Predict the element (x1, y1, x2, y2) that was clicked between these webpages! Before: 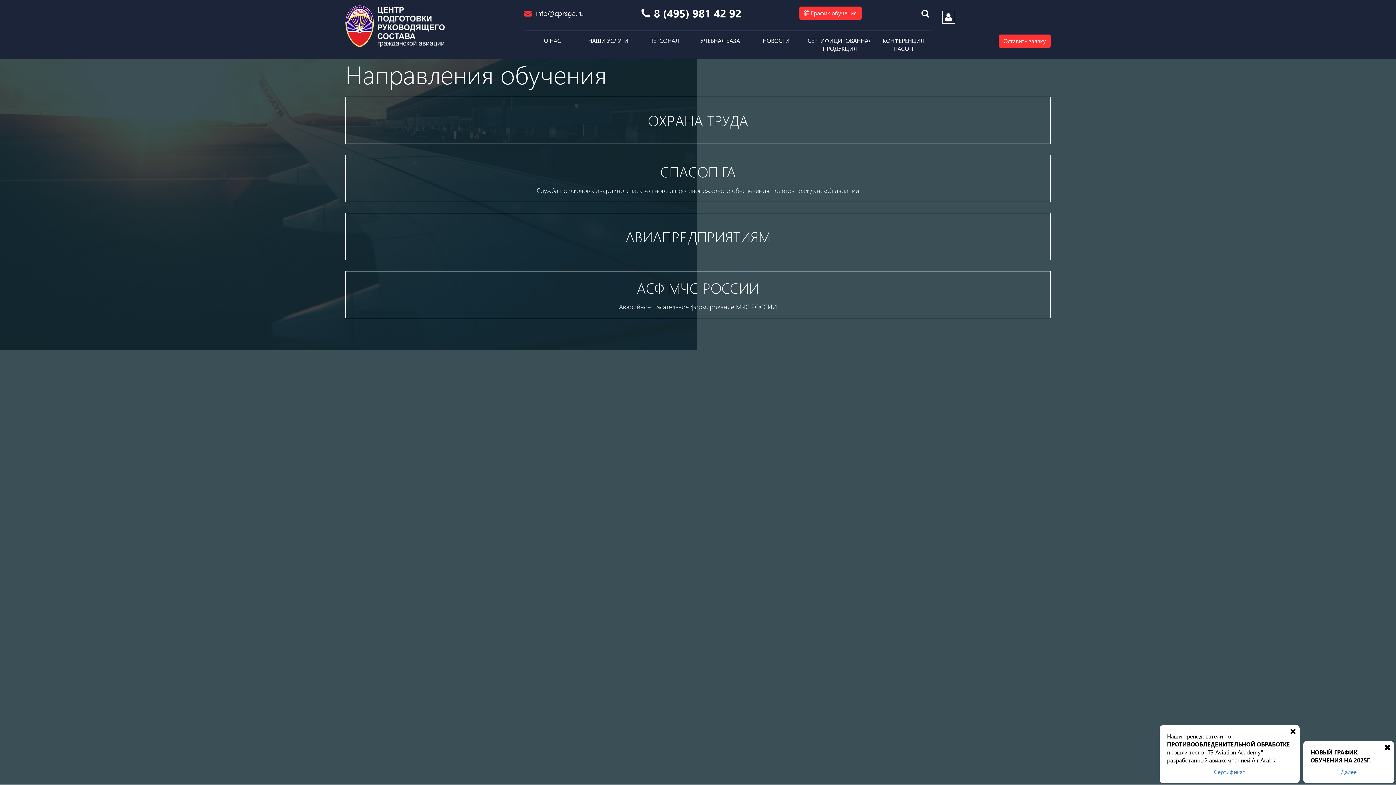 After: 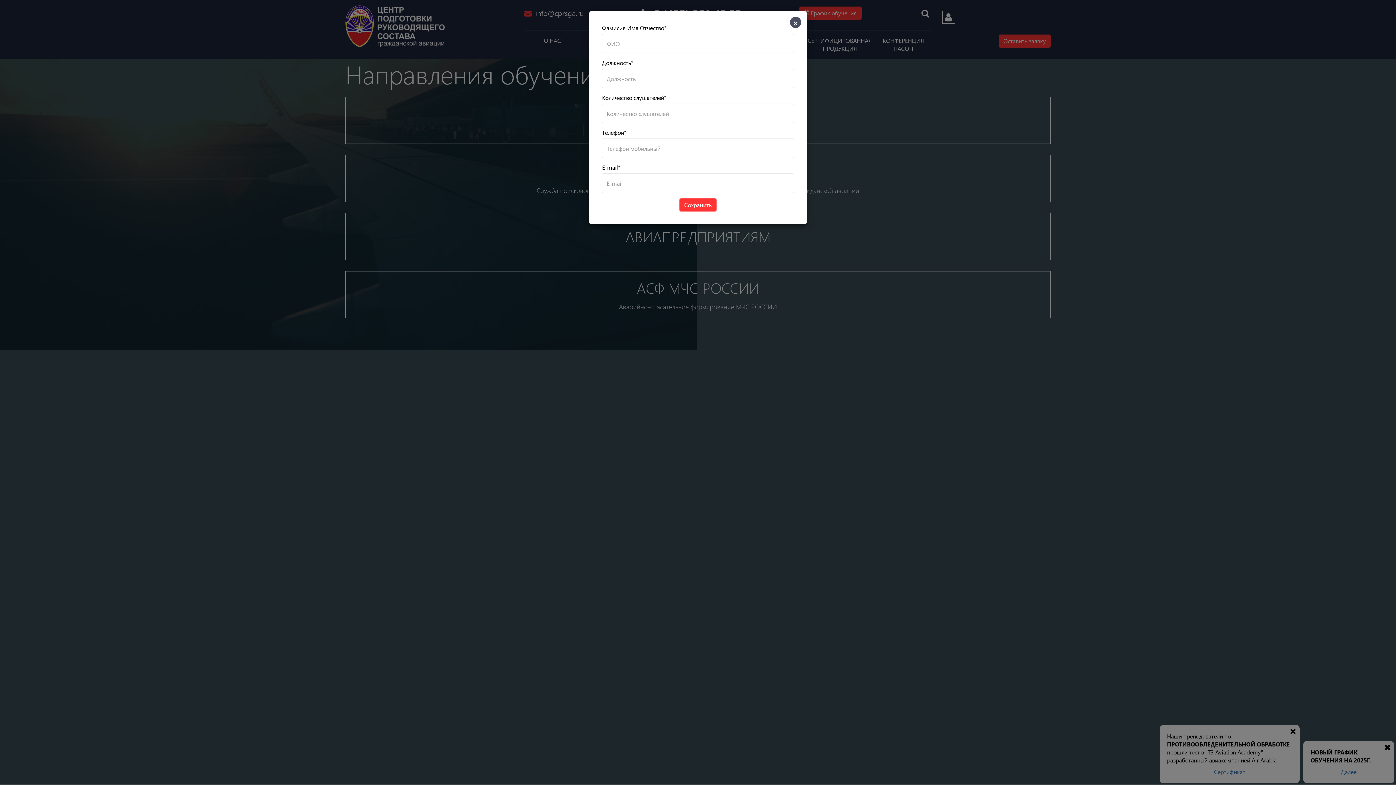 Action: bbox: (998, 34, 1050, 47) label: Оставить заявку